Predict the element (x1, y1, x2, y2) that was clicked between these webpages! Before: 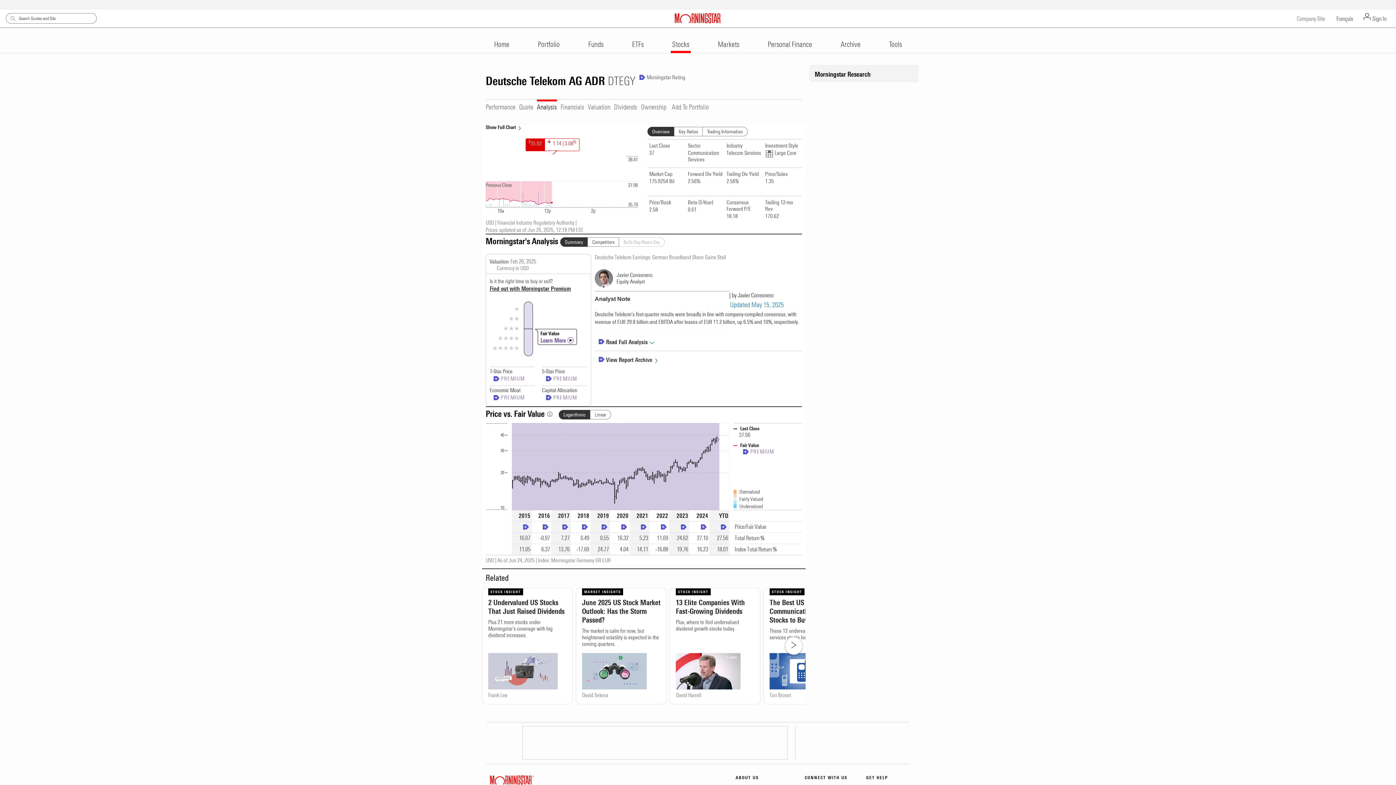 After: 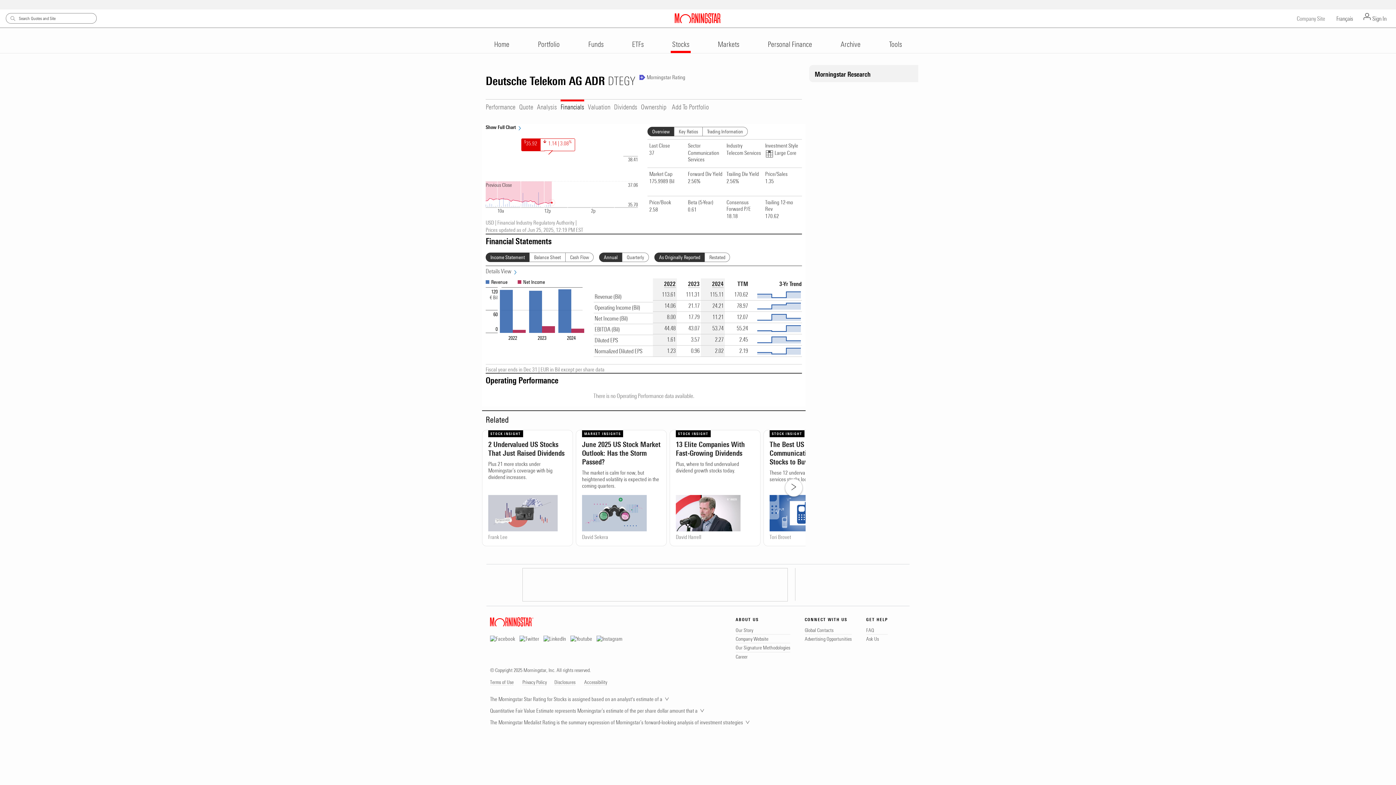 Action: label: Financials bbox: (560, 99, 584, 111)